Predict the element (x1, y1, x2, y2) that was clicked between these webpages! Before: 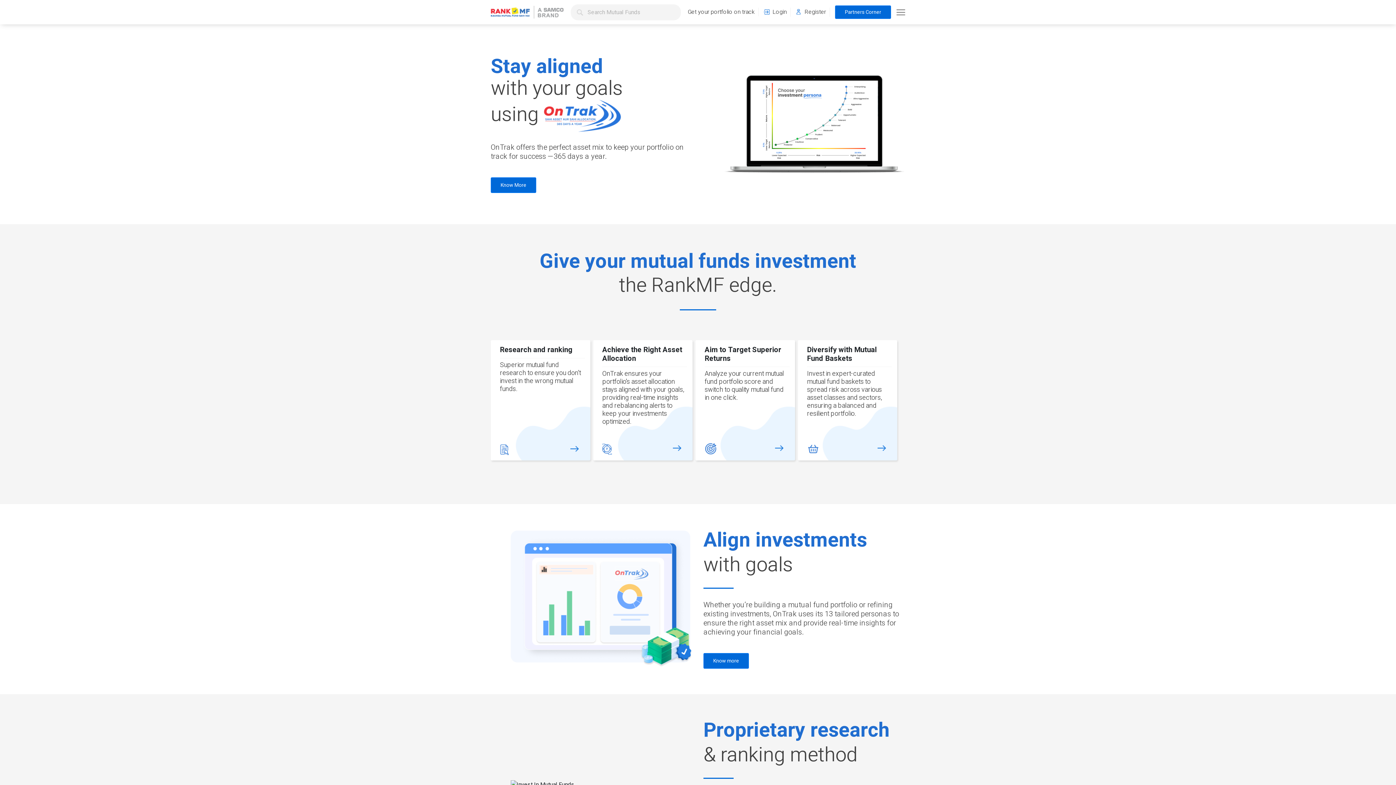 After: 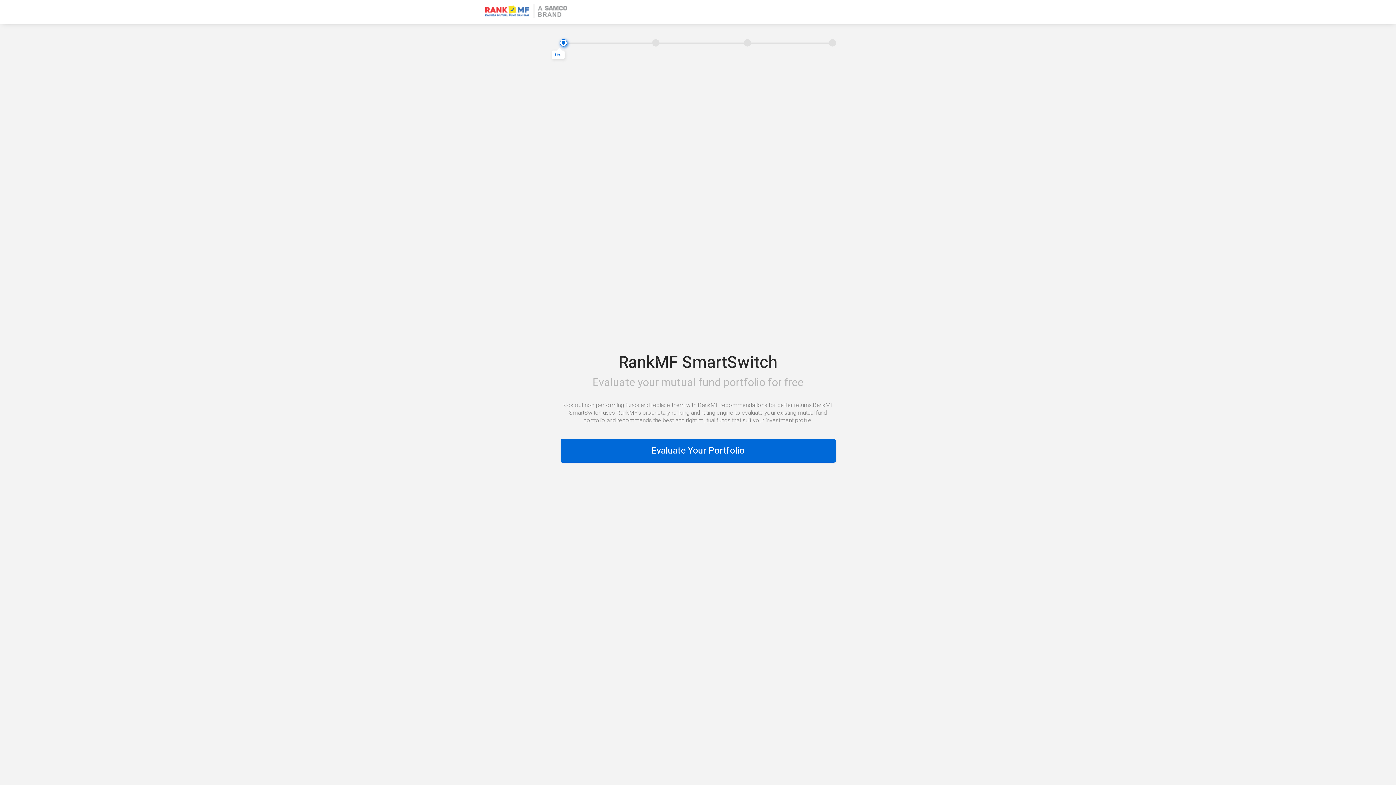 Action: label: Get your portfolio on track bbox: (688, 7, 754, 16)